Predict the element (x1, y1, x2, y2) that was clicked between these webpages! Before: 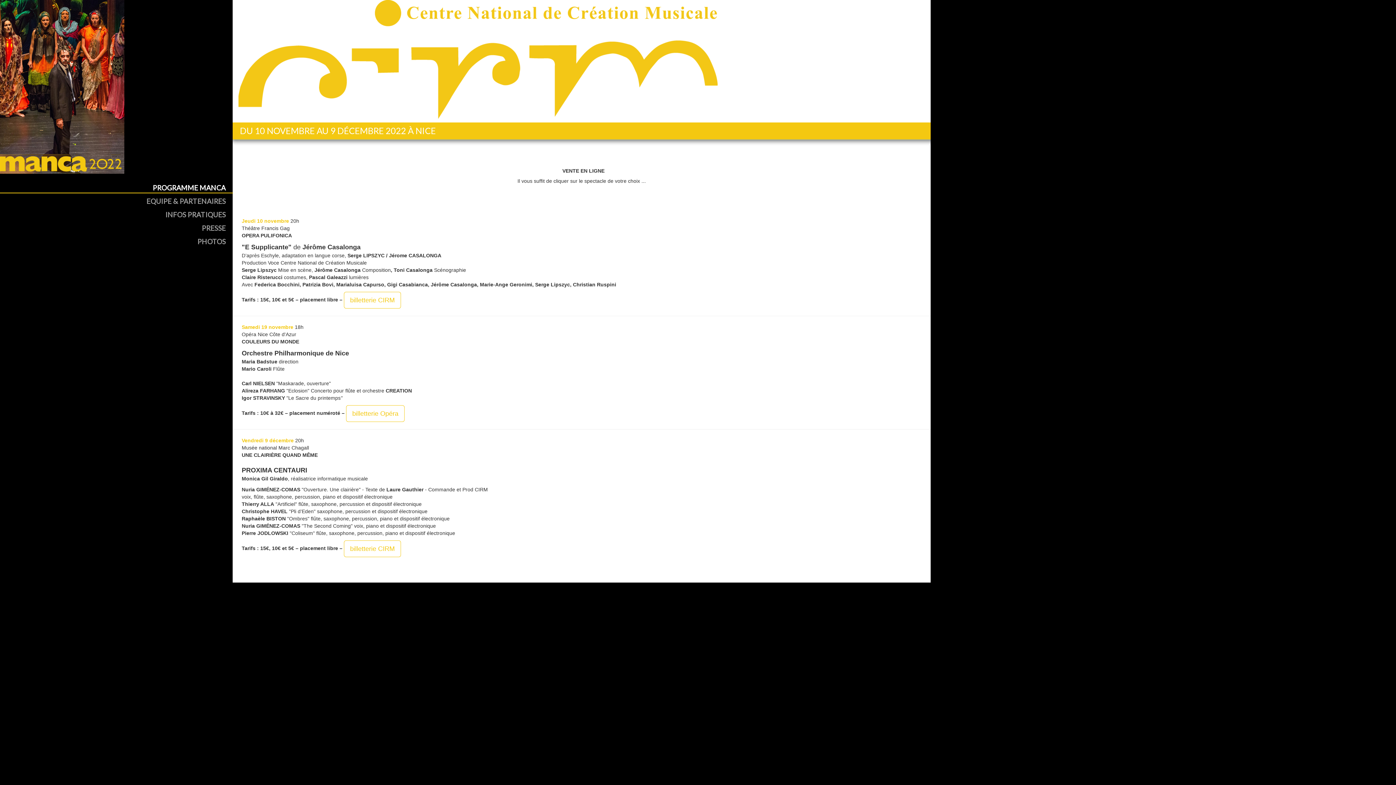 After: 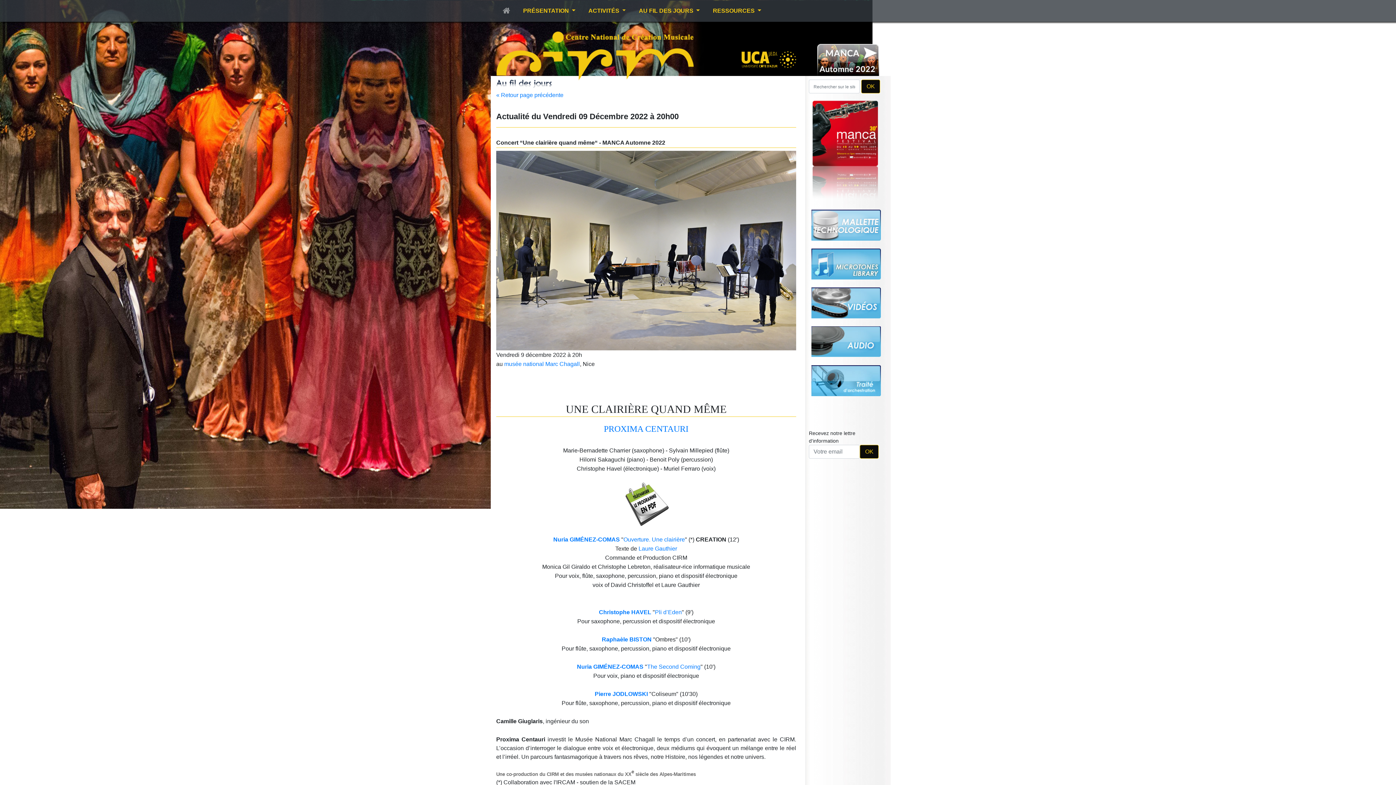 Action: bbox: (343, 540, 401, 557) label: billetterie CIRM